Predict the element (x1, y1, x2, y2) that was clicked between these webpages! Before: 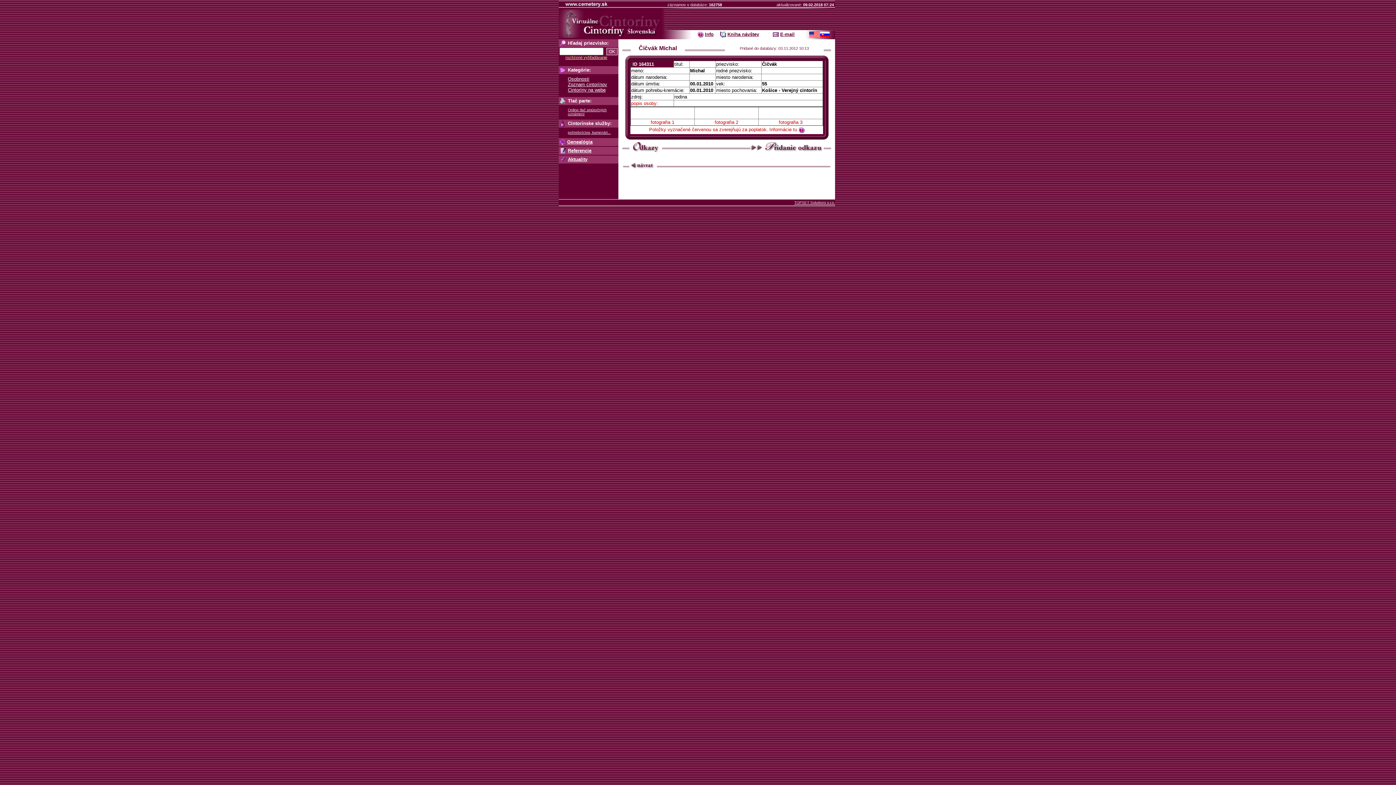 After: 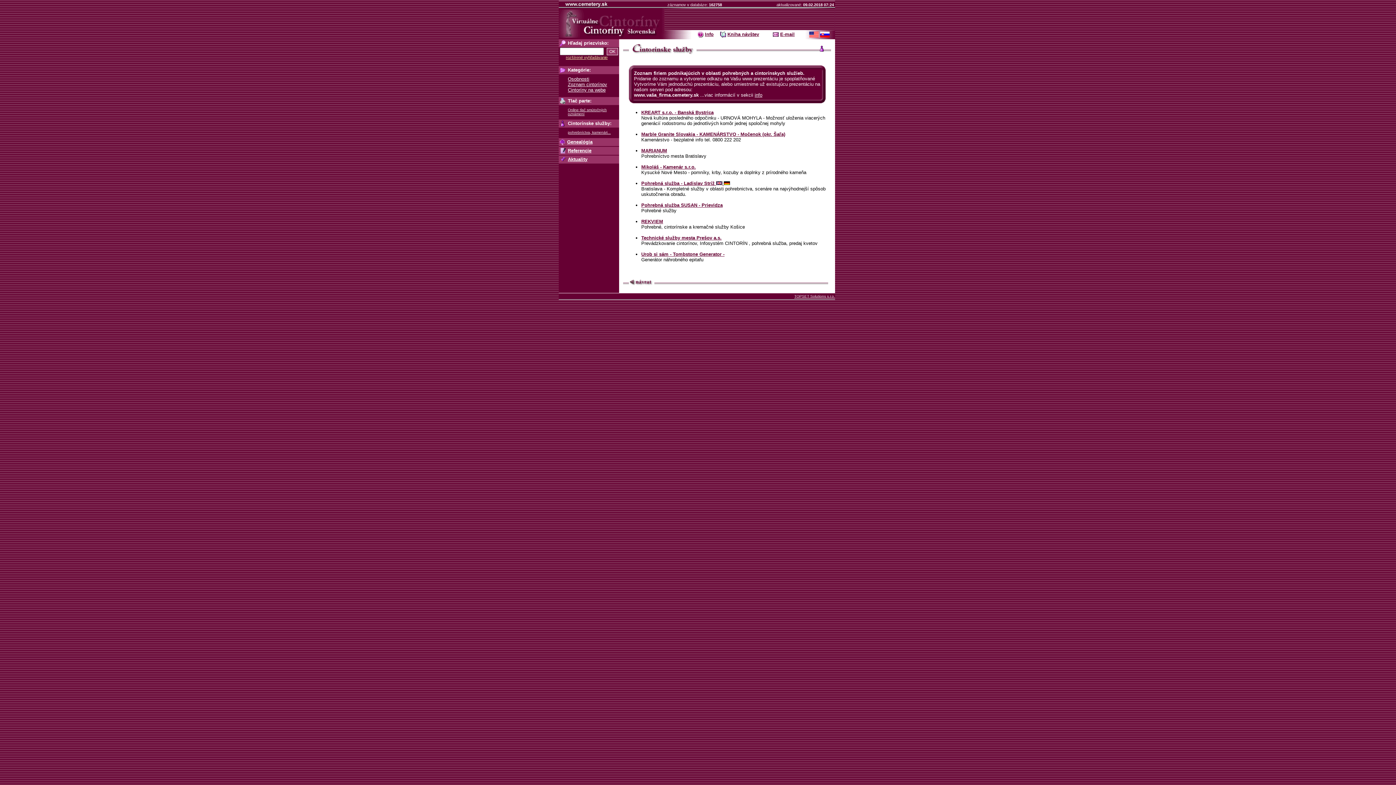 Action: bbox: (568, 130, 610, 134) label: pohrebníctva, kamenári...